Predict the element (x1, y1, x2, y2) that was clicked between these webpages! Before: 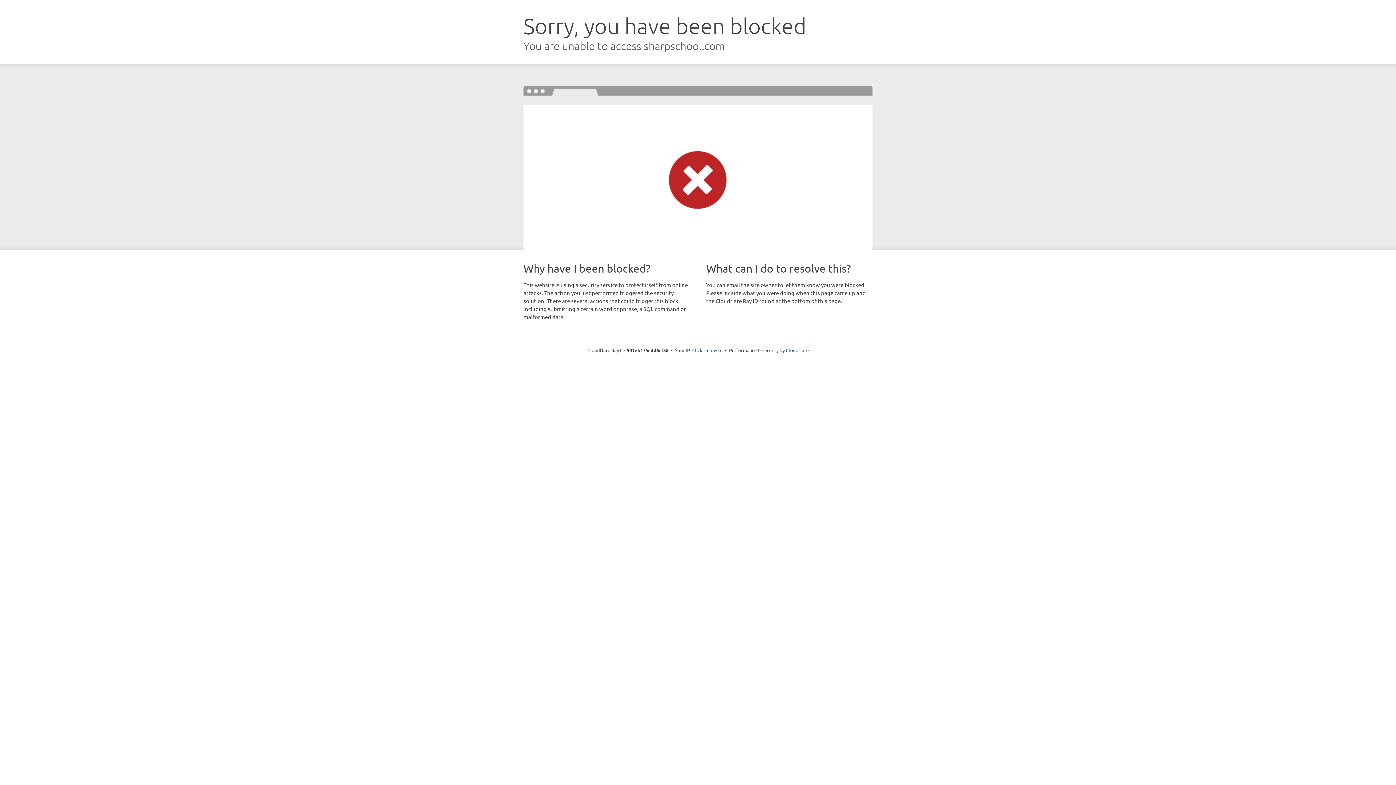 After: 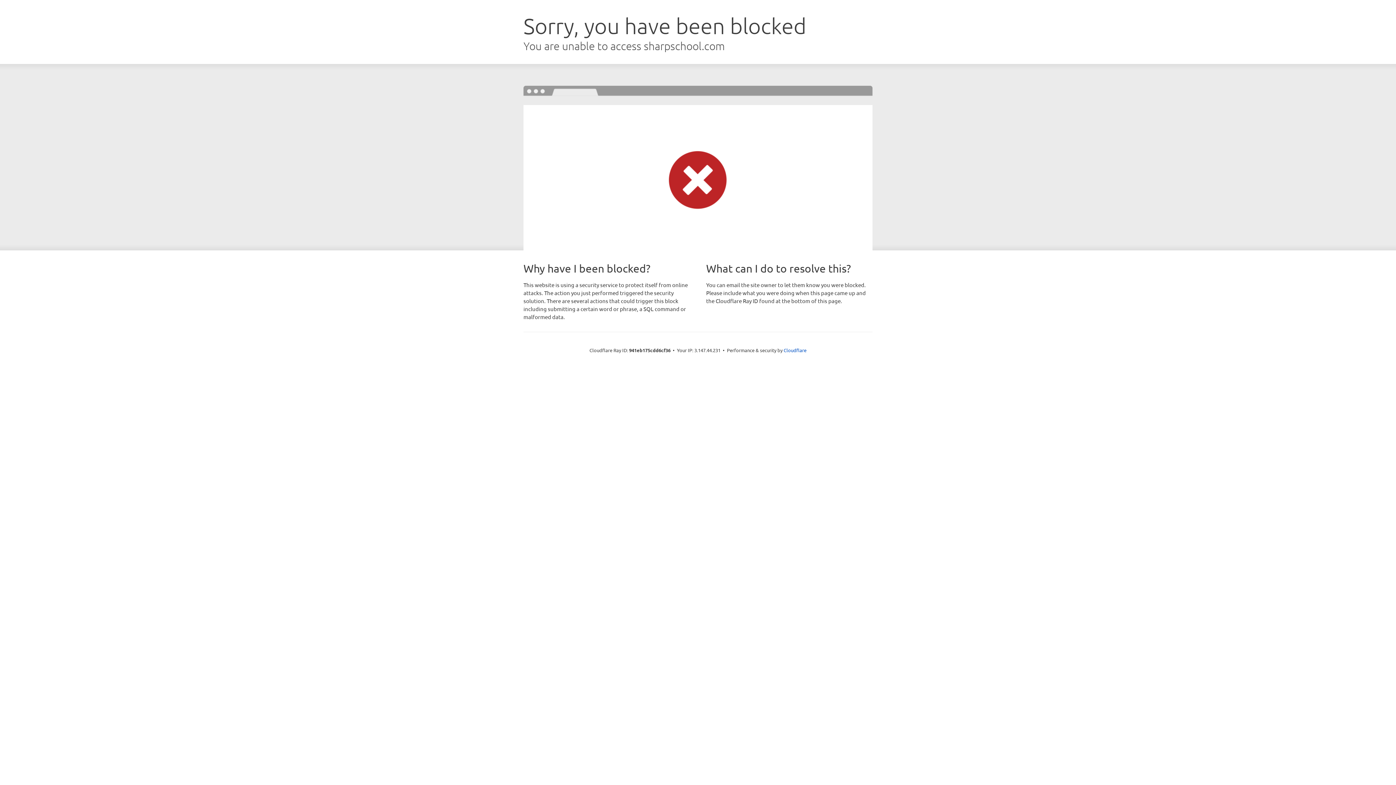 Action: label: Click to reveal bbox: (692, 346, 722, 353)